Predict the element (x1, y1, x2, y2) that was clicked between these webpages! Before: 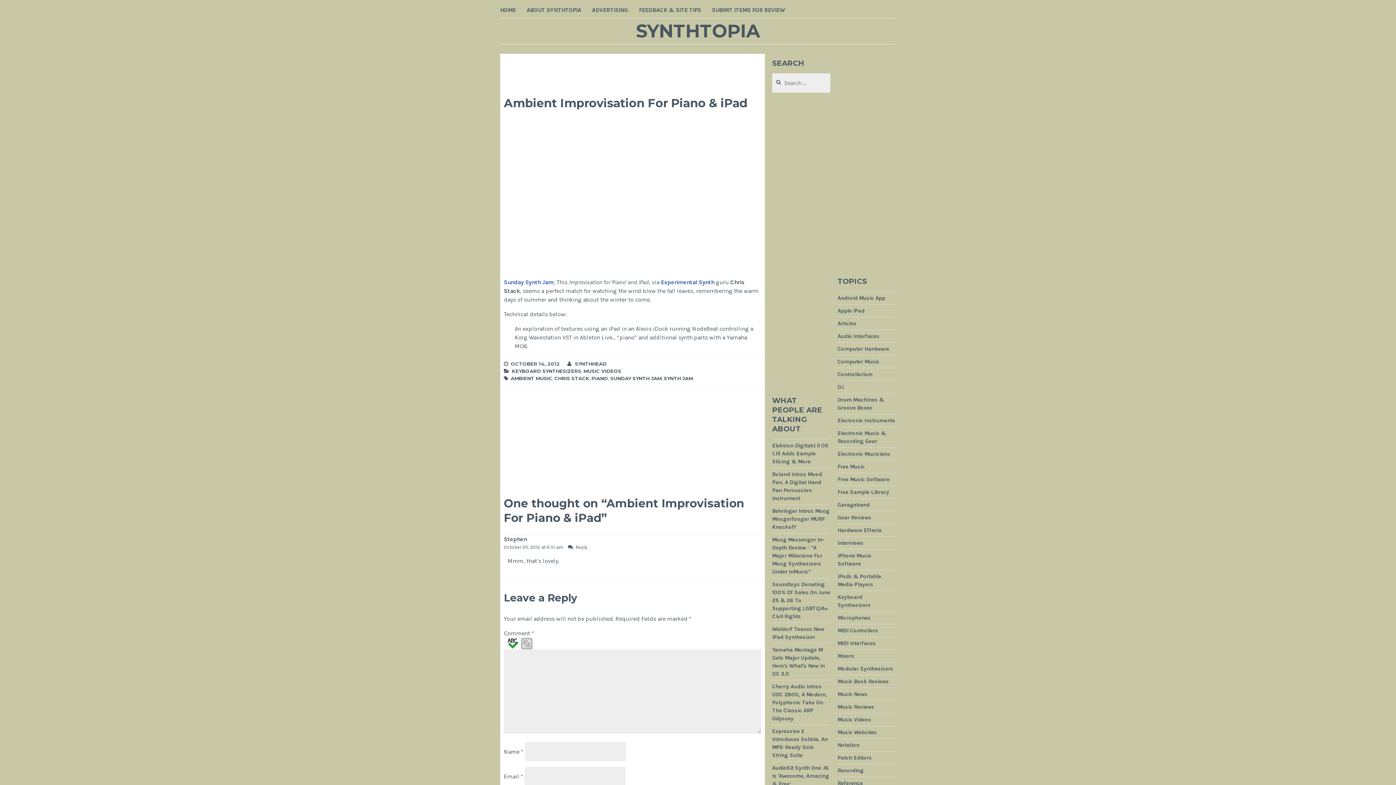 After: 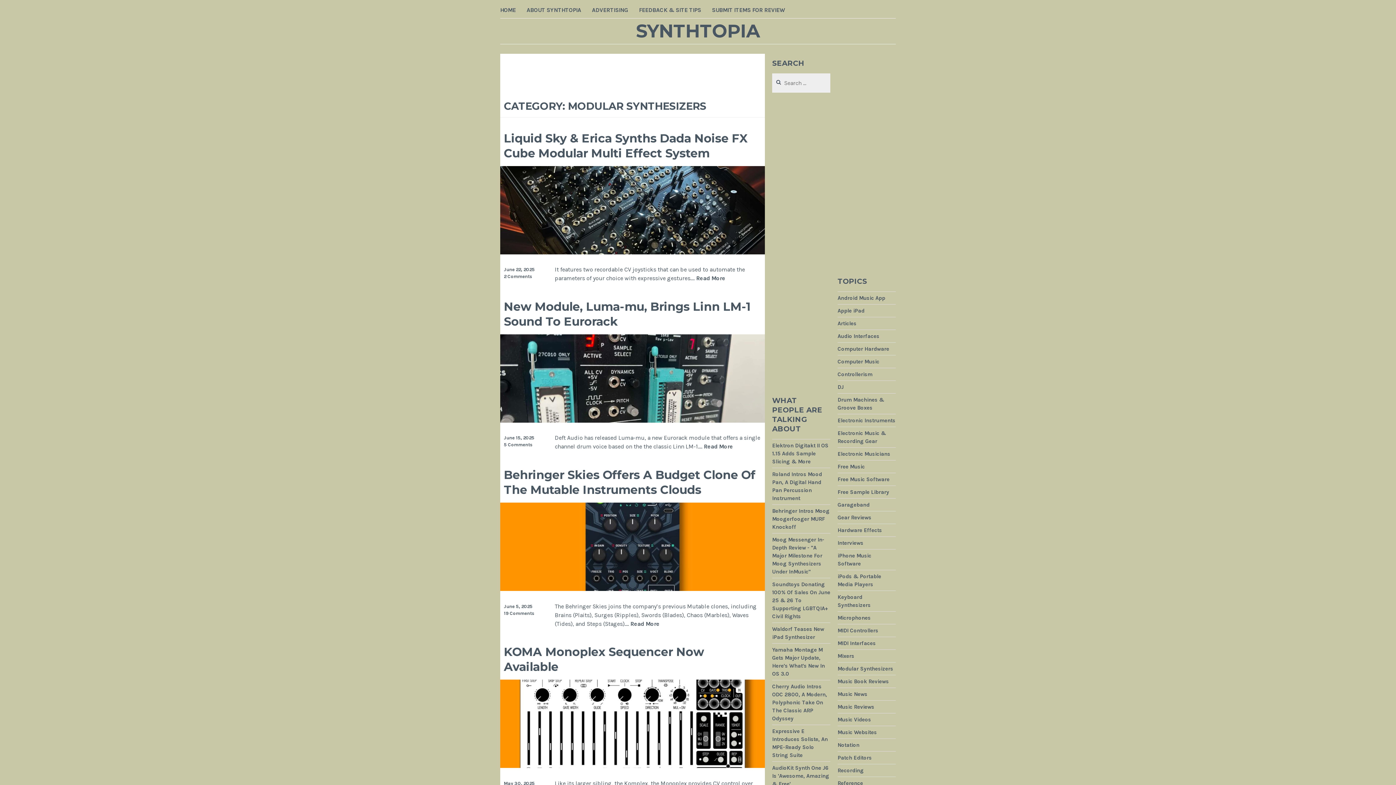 Action: label: Modular Synthesizers bbox: (837, 665, 893, 672)